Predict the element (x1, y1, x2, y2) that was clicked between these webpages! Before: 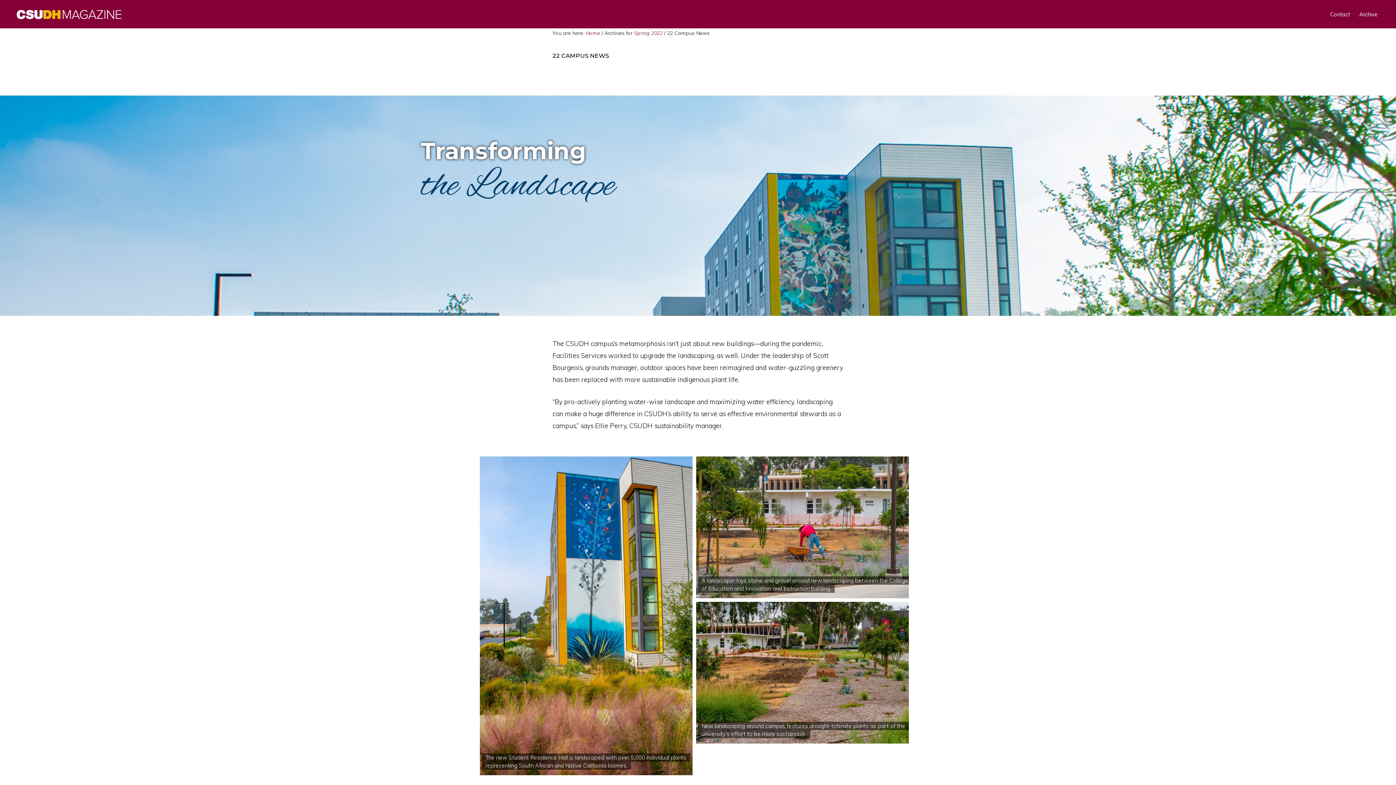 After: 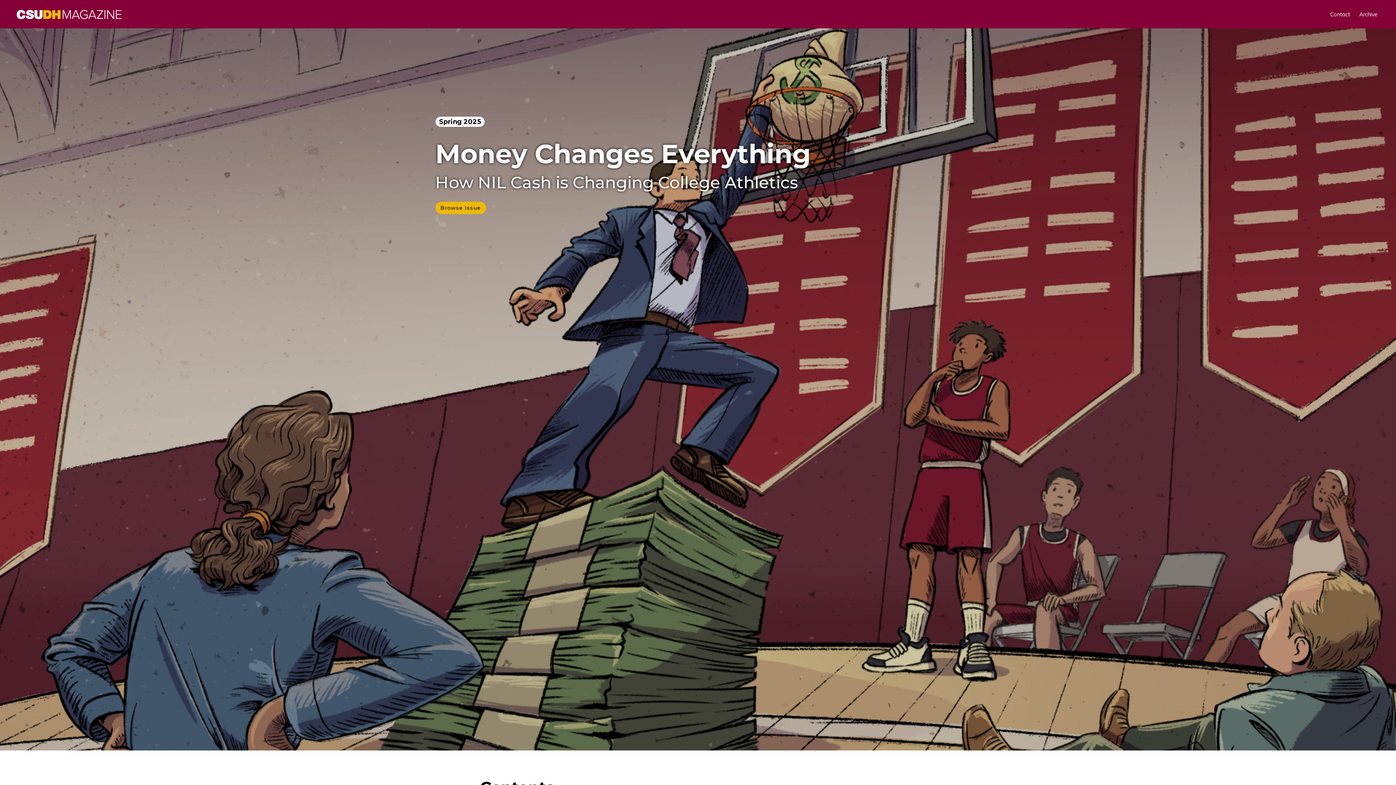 Action: label: Home bbox: (585, 29, 600, 36)